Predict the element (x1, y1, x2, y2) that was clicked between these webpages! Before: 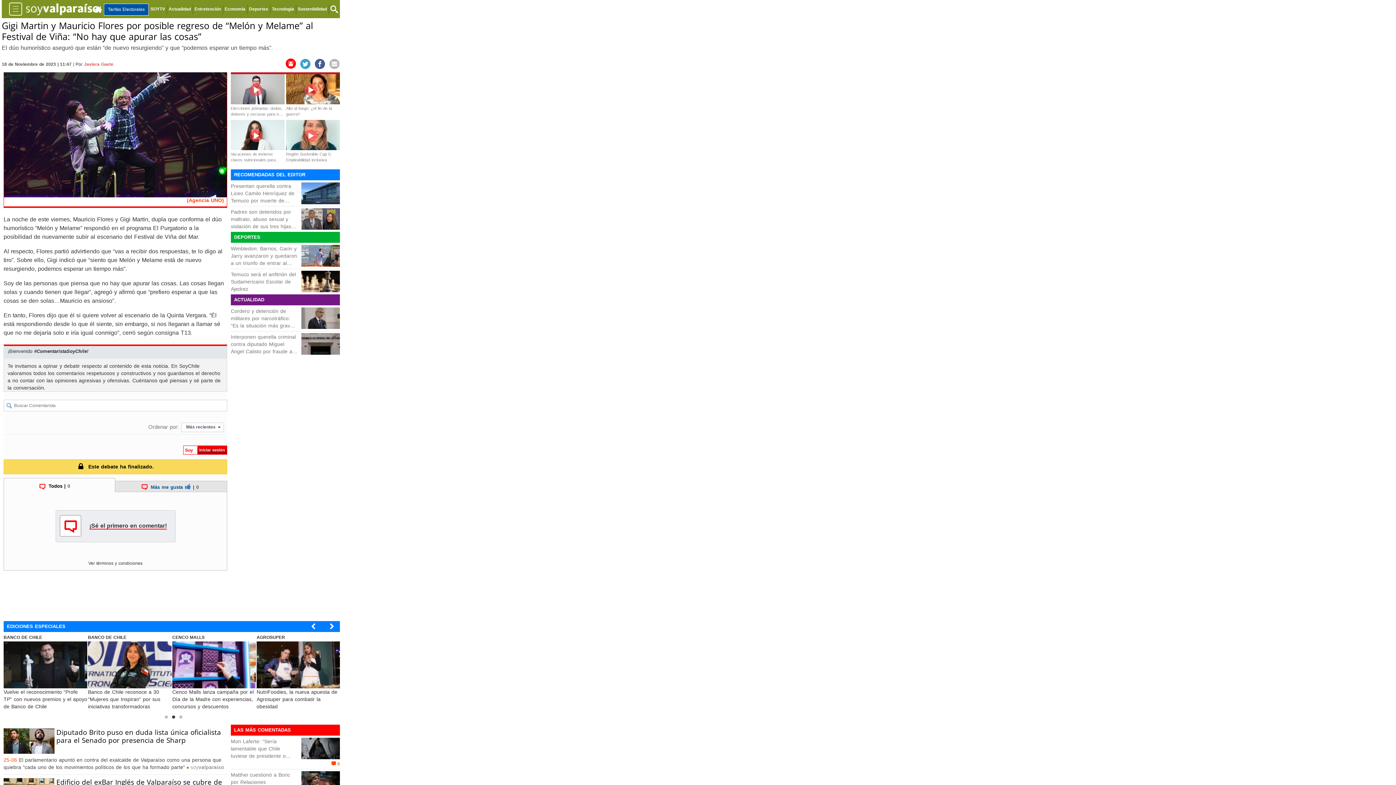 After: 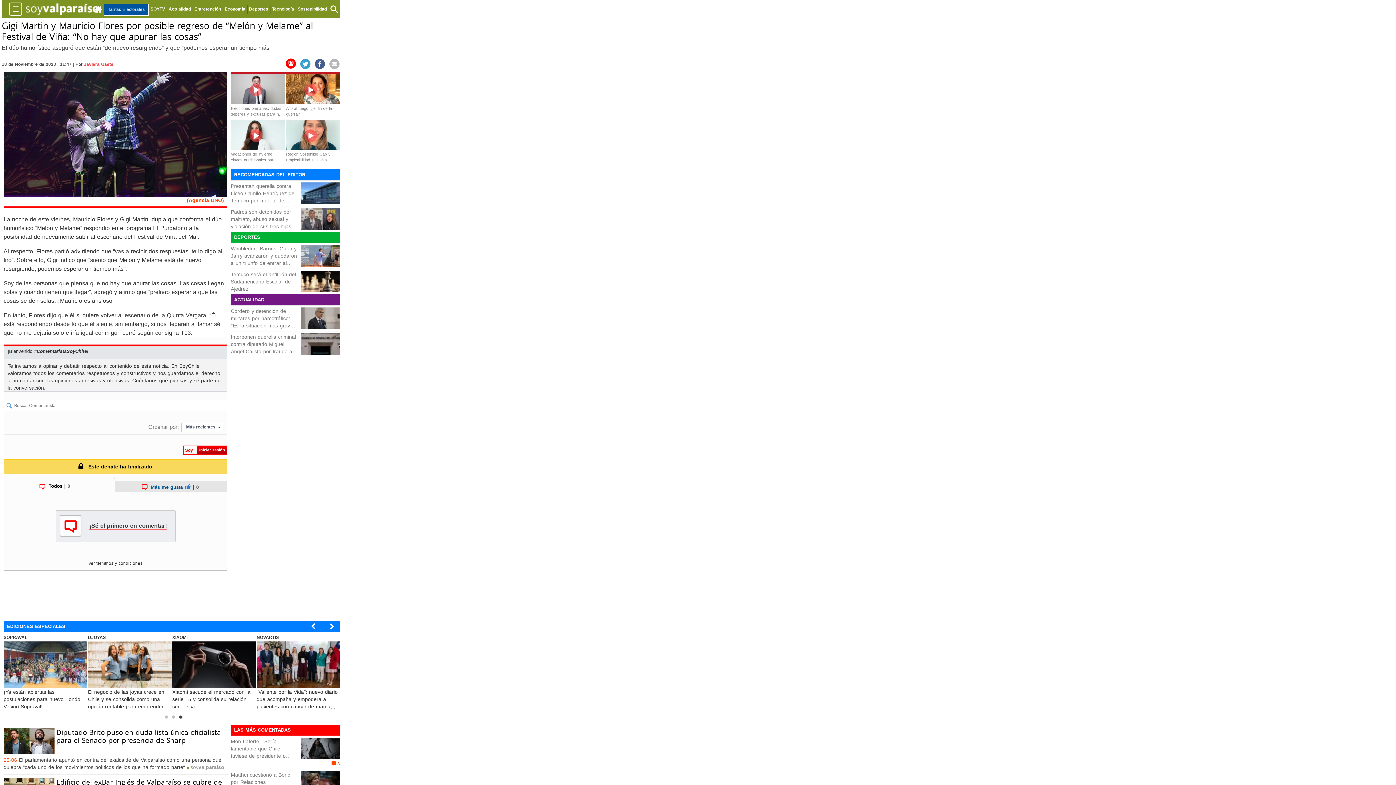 Action: bbox: (310, 59, 325, 69)